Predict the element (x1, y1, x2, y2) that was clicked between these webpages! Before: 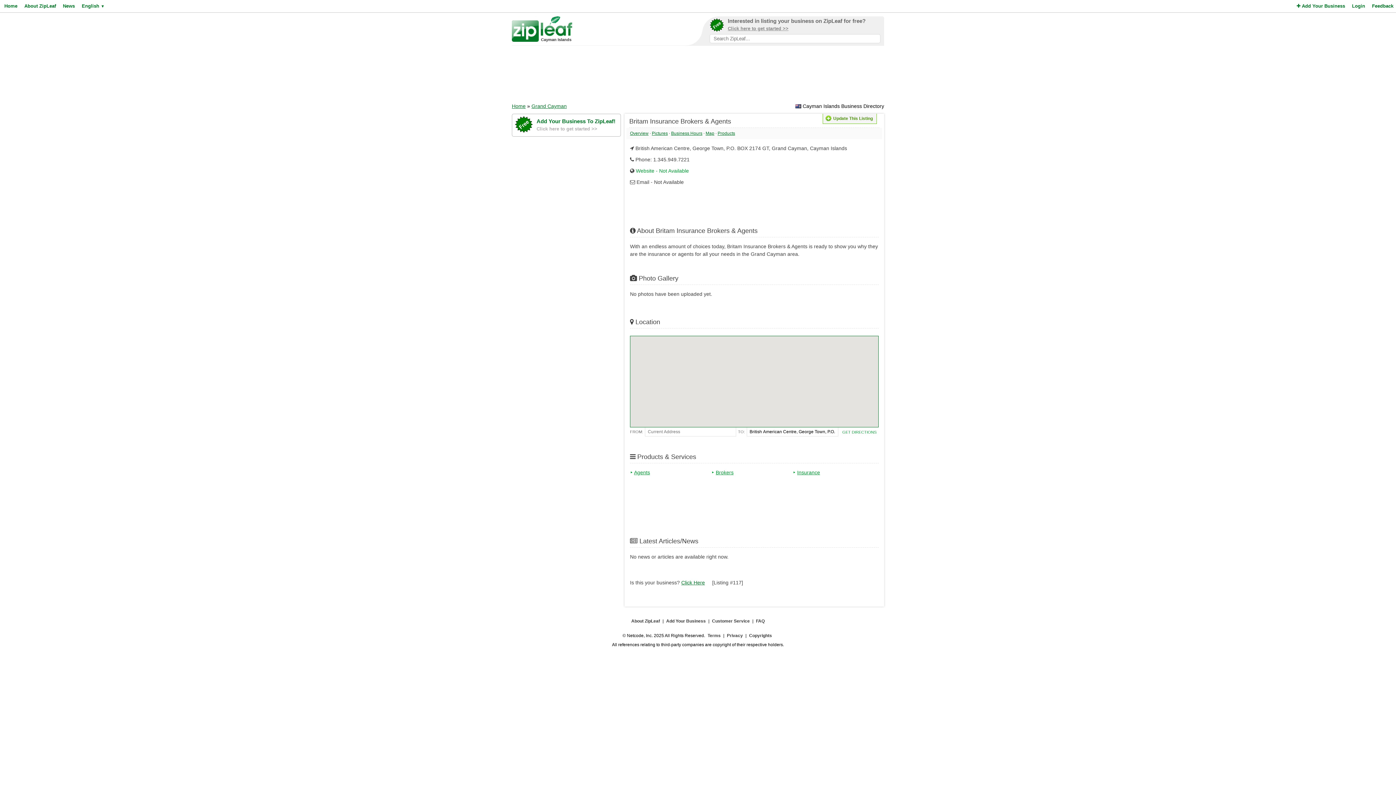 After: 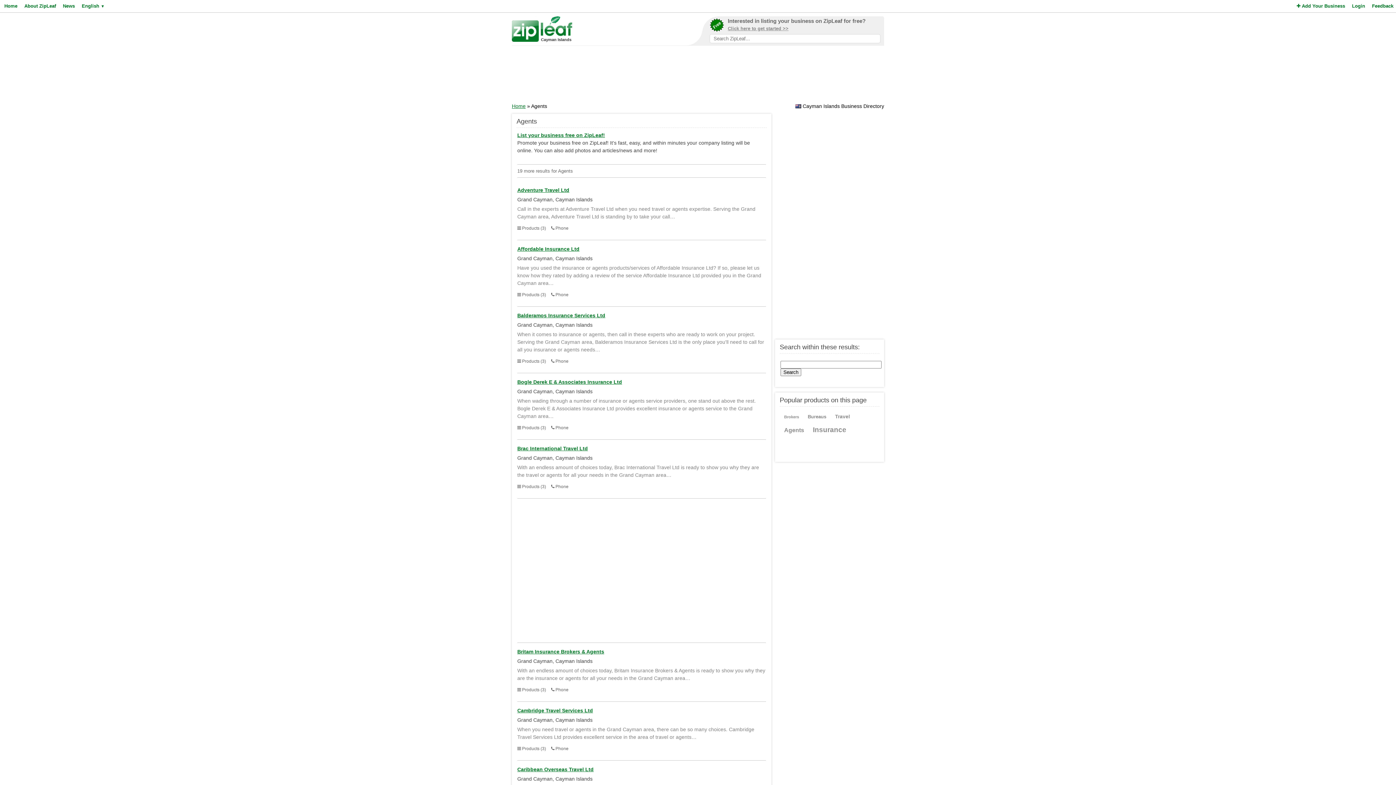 Action: label: ‣ Agents bbox: (630, 469, 711, 480)